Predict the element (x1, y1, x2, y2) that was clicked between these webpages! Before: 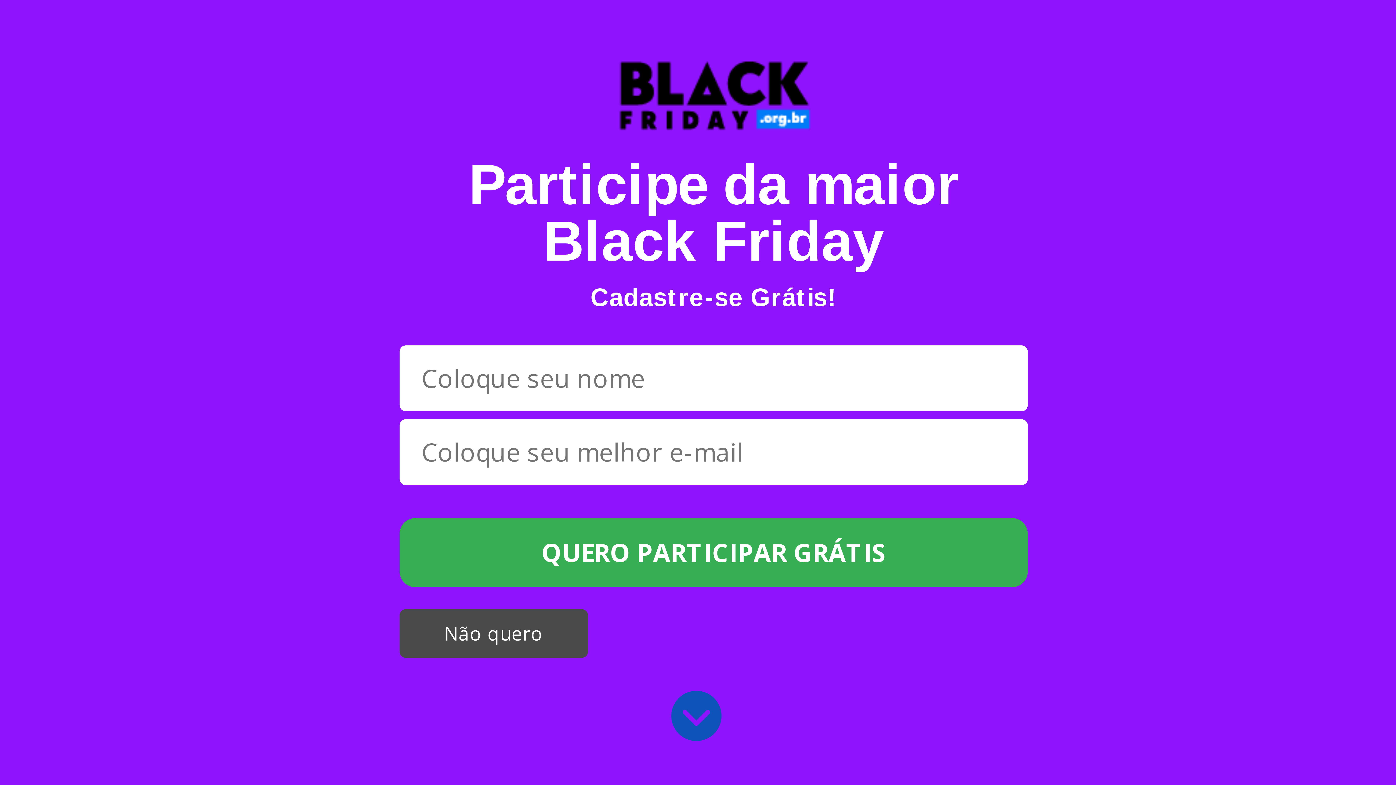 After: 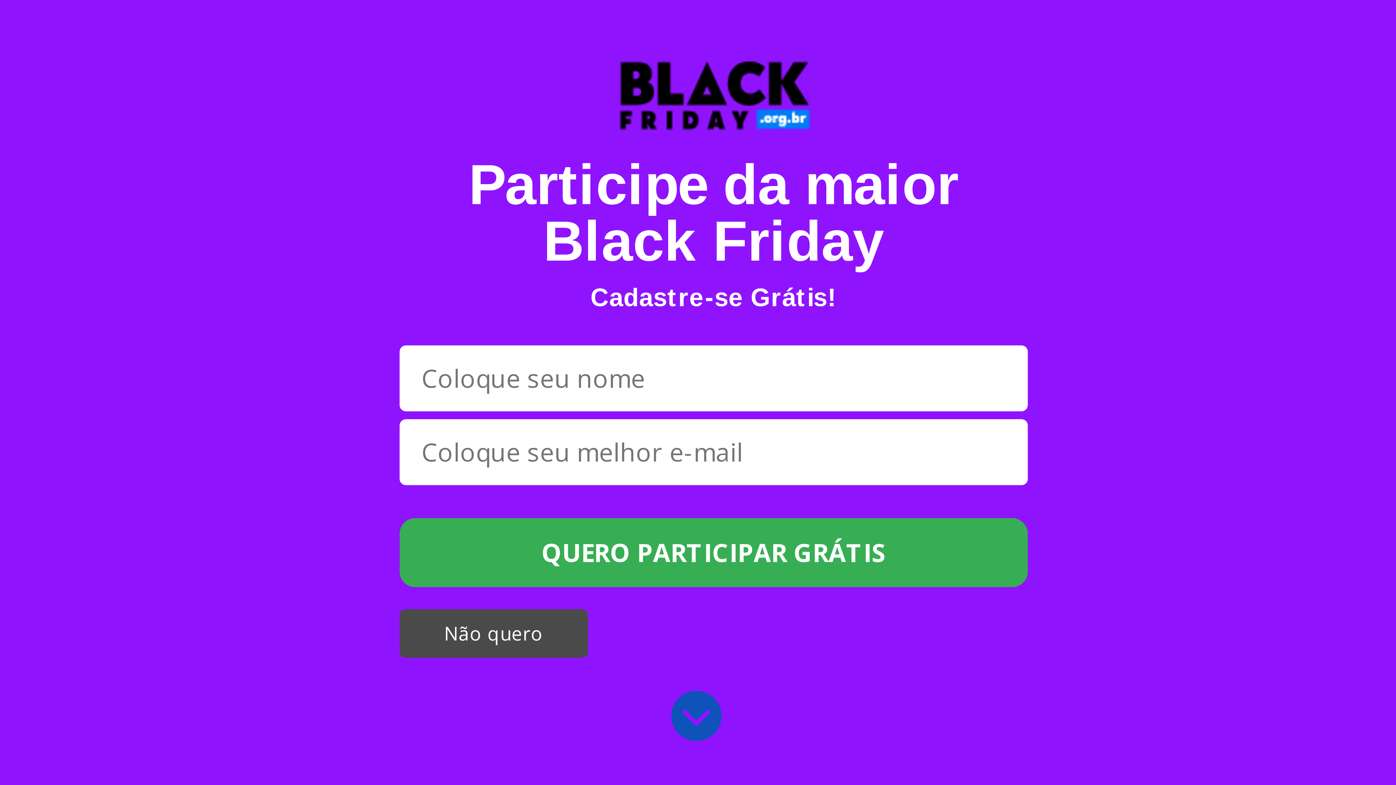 Action: label: Black Friday: … bbox: (830, 723, 870, 731)